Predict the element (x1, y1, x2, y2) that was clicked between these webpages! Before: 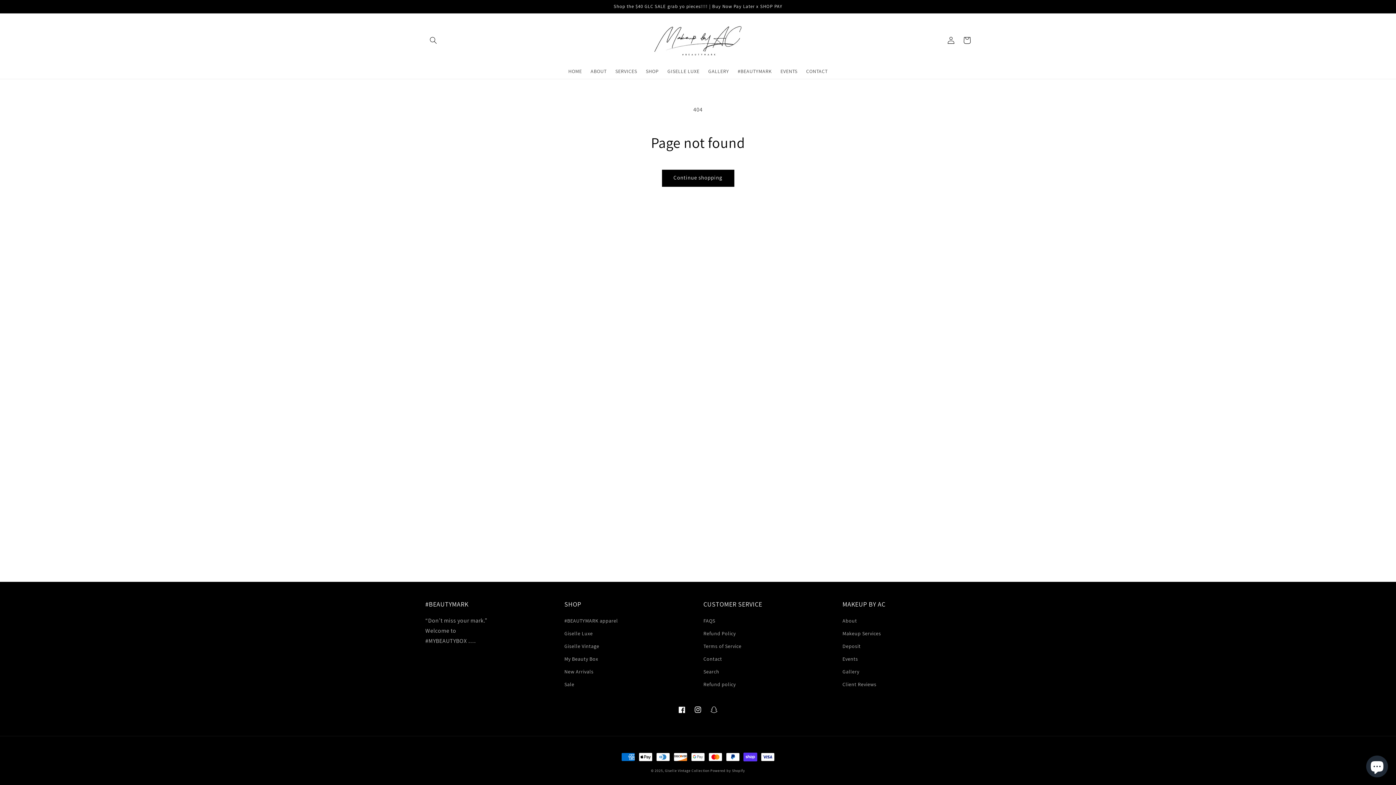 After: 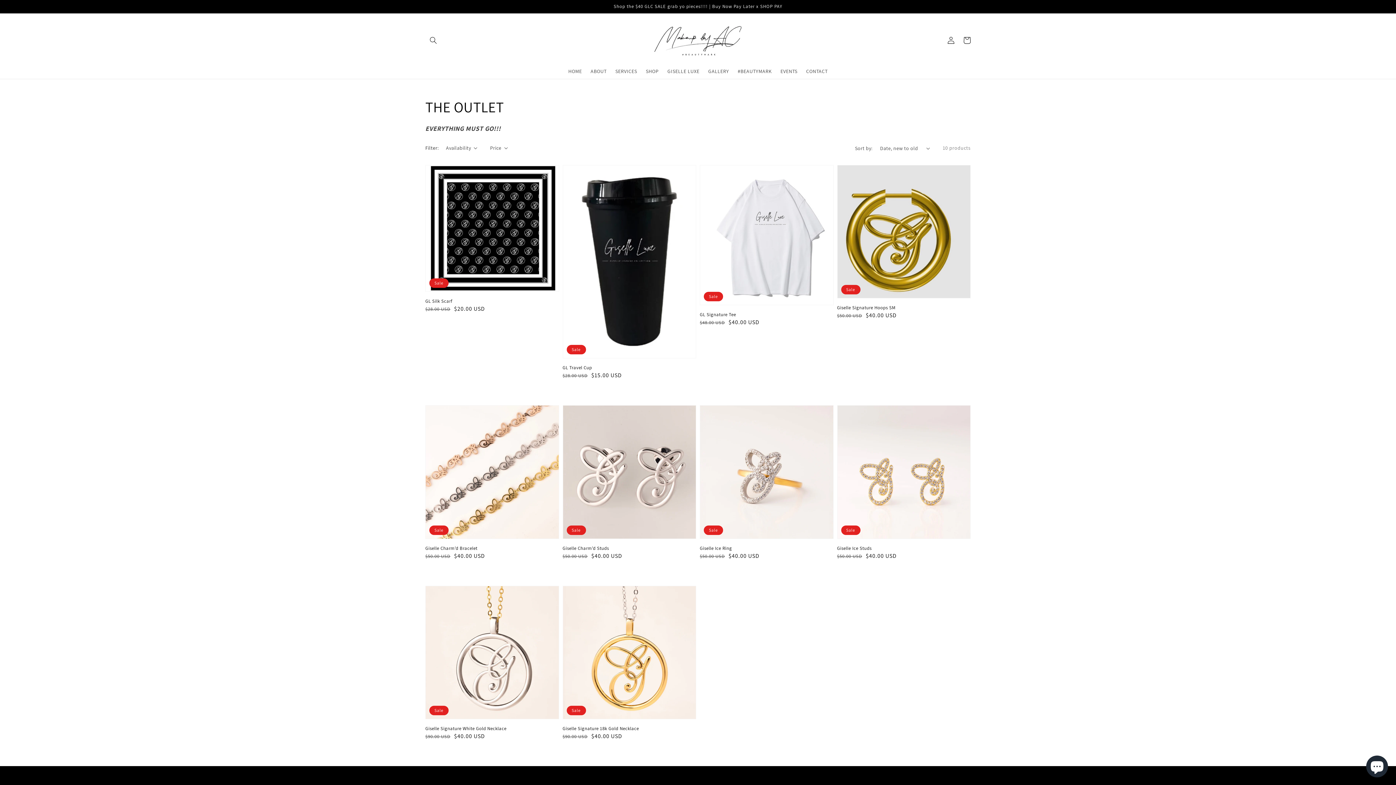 Action: bbox: (564, 678, 574, 691) label: Sale